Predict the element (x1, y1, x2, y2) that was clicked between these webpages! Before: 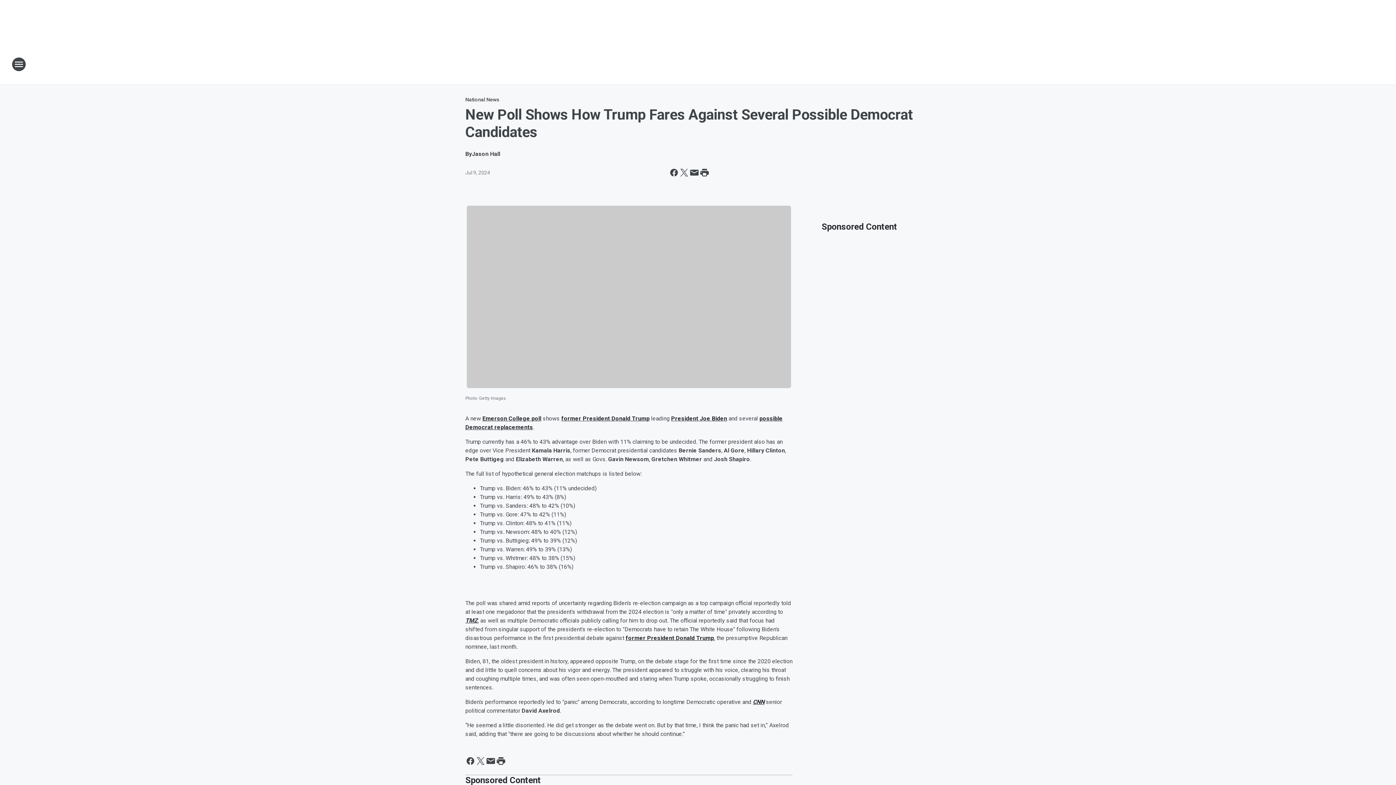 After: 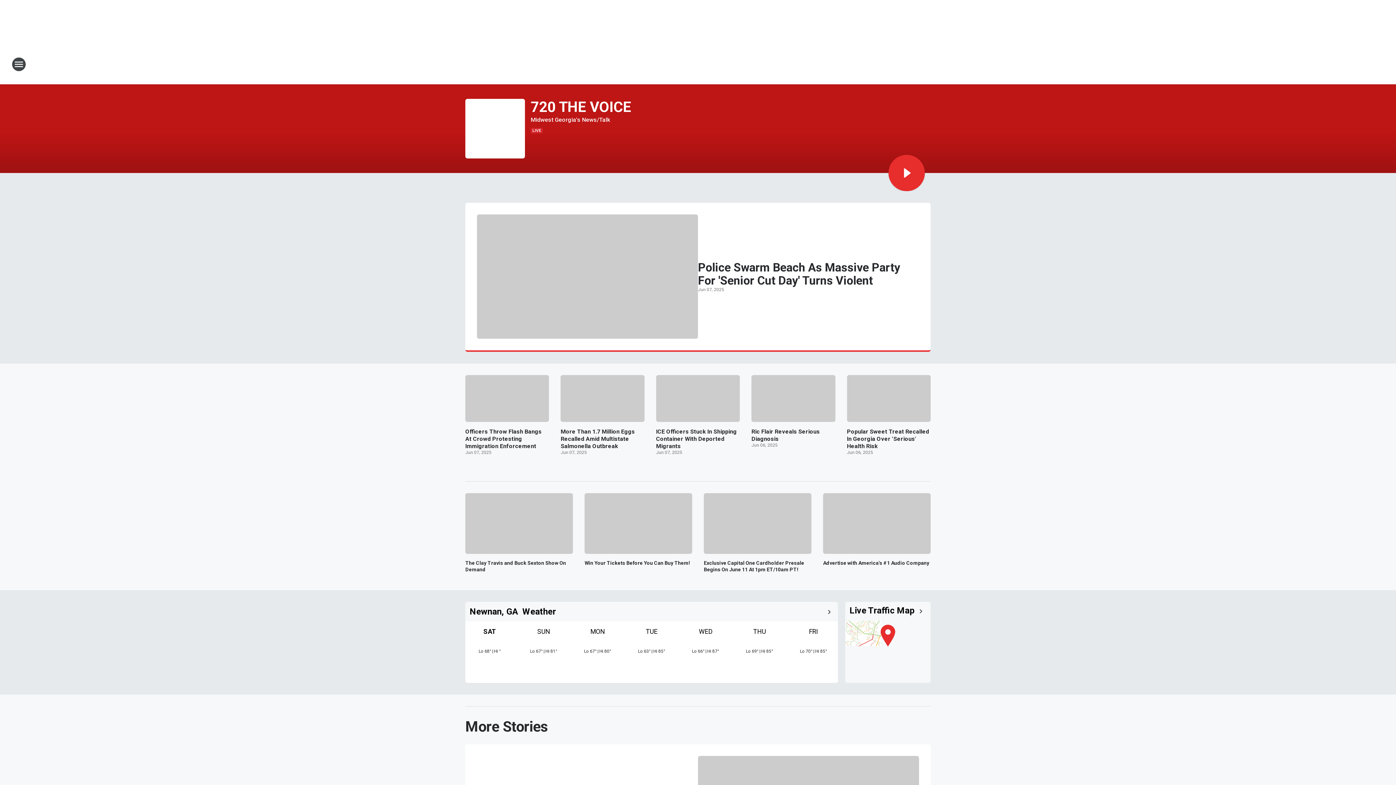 Action: label: Station Link bbox: (665, 52, 730, 76)